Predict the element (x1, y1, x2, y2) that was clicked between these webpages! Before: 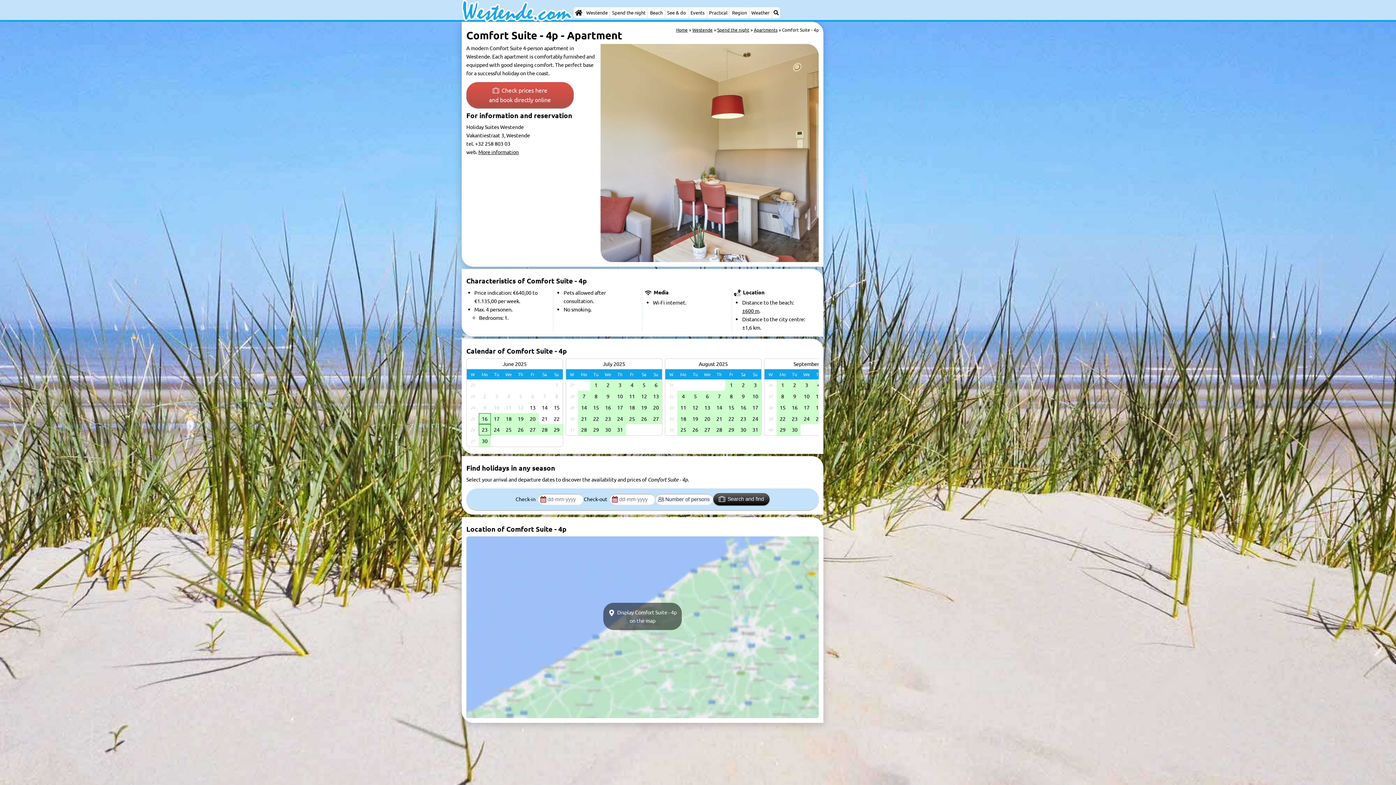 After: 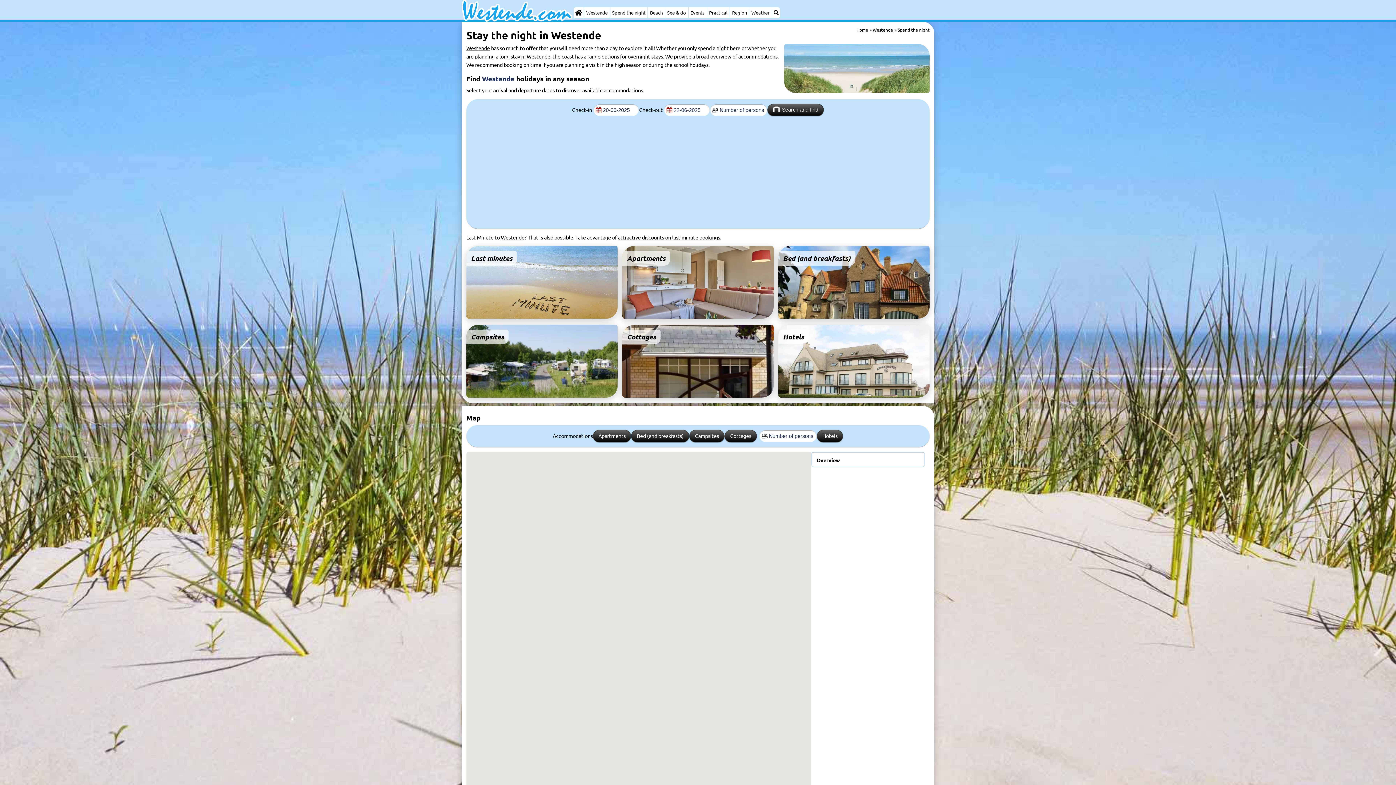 Action: bbox: (610, 7, 647, 18) label: Spend the night